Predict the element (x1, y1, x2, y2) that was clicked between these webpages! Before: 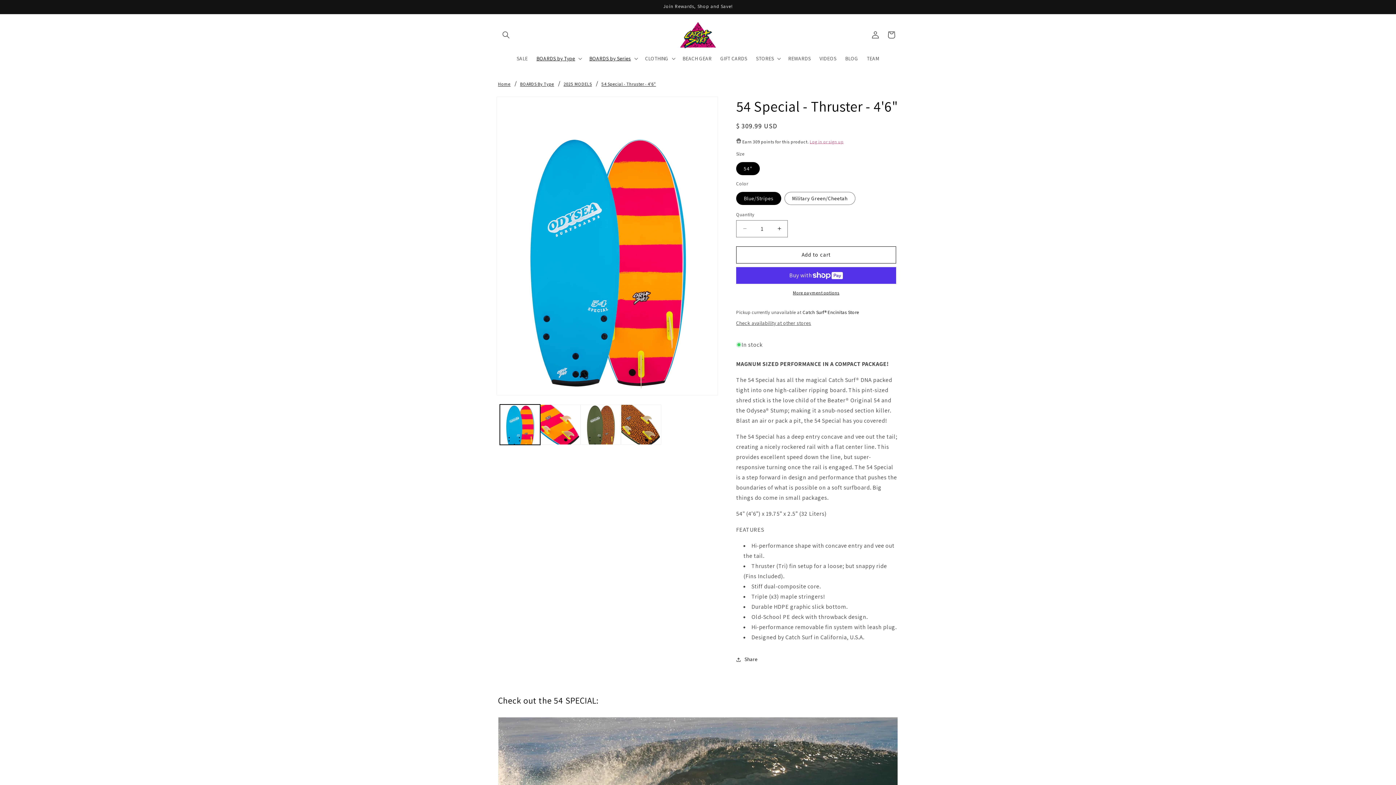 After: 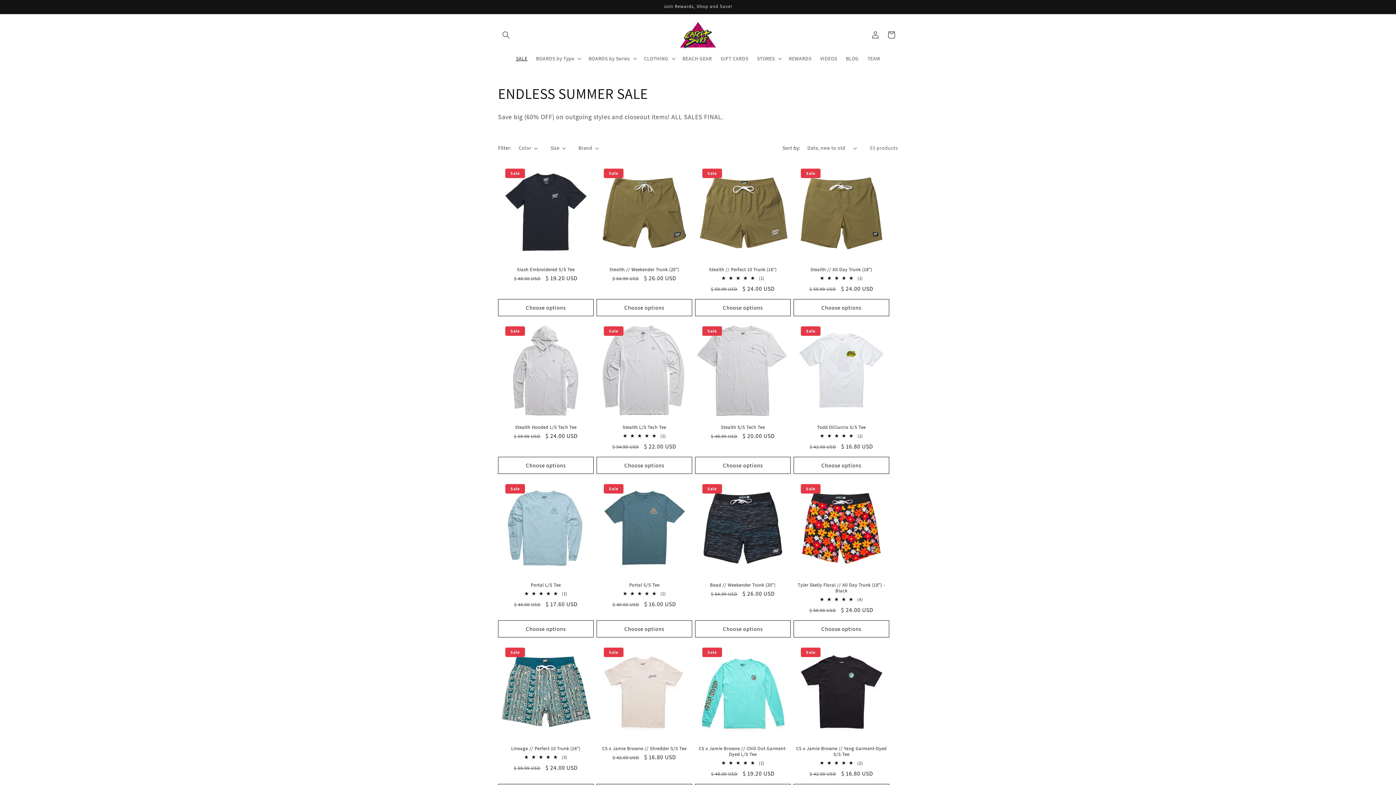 Action: bbox: (512, 51, 532, 66) label: SALE